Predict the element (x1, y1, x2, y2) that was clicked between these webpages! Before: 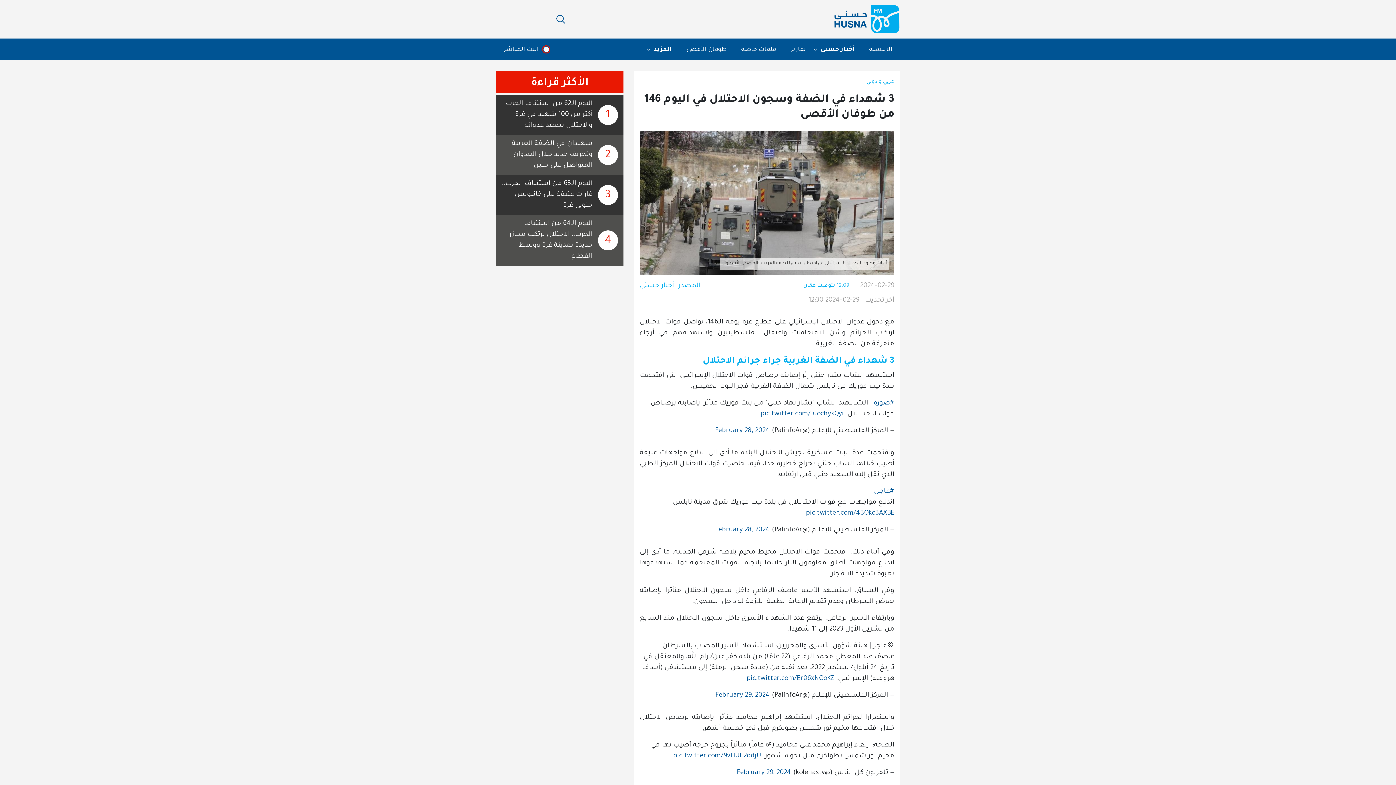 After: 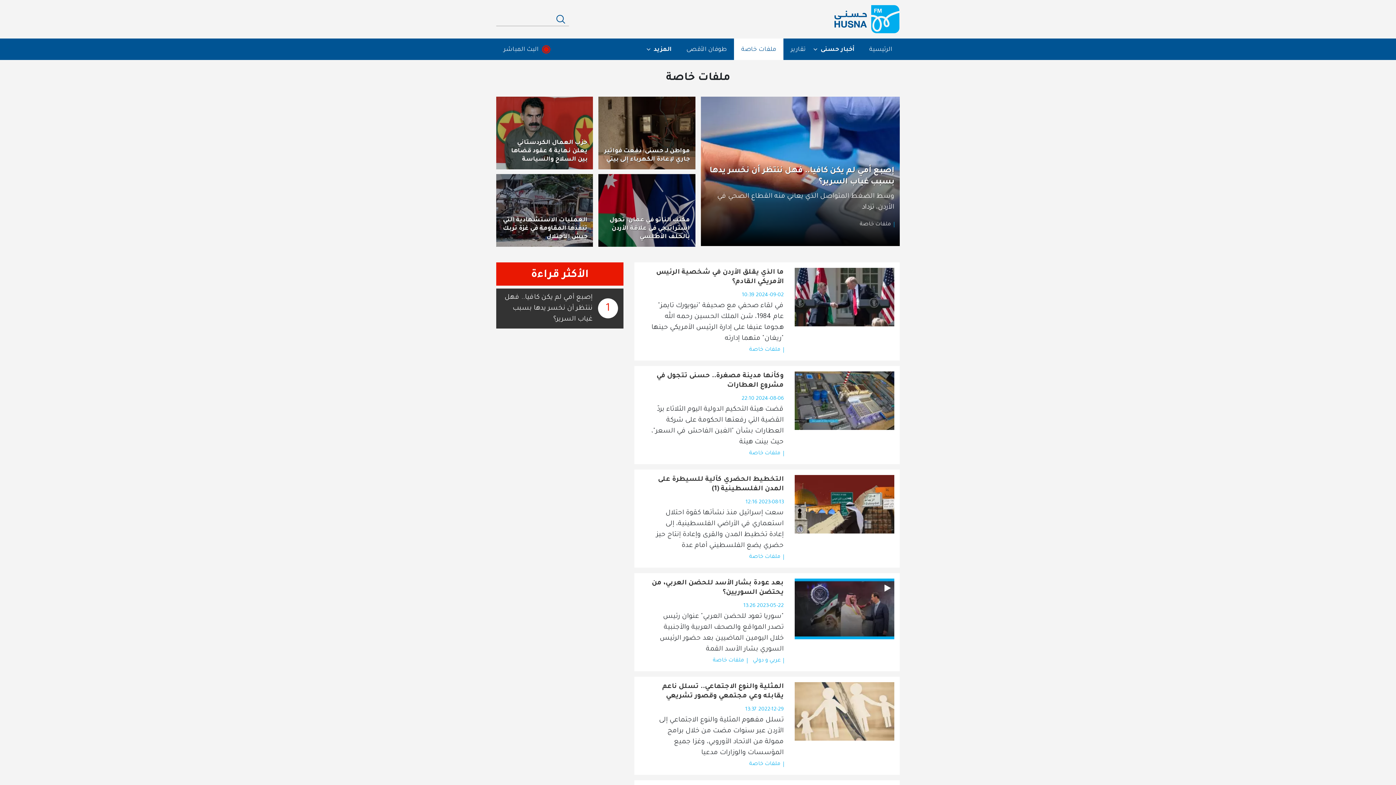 Action: label: ملفات خاصة bbox: (734, 38, 783, 60)